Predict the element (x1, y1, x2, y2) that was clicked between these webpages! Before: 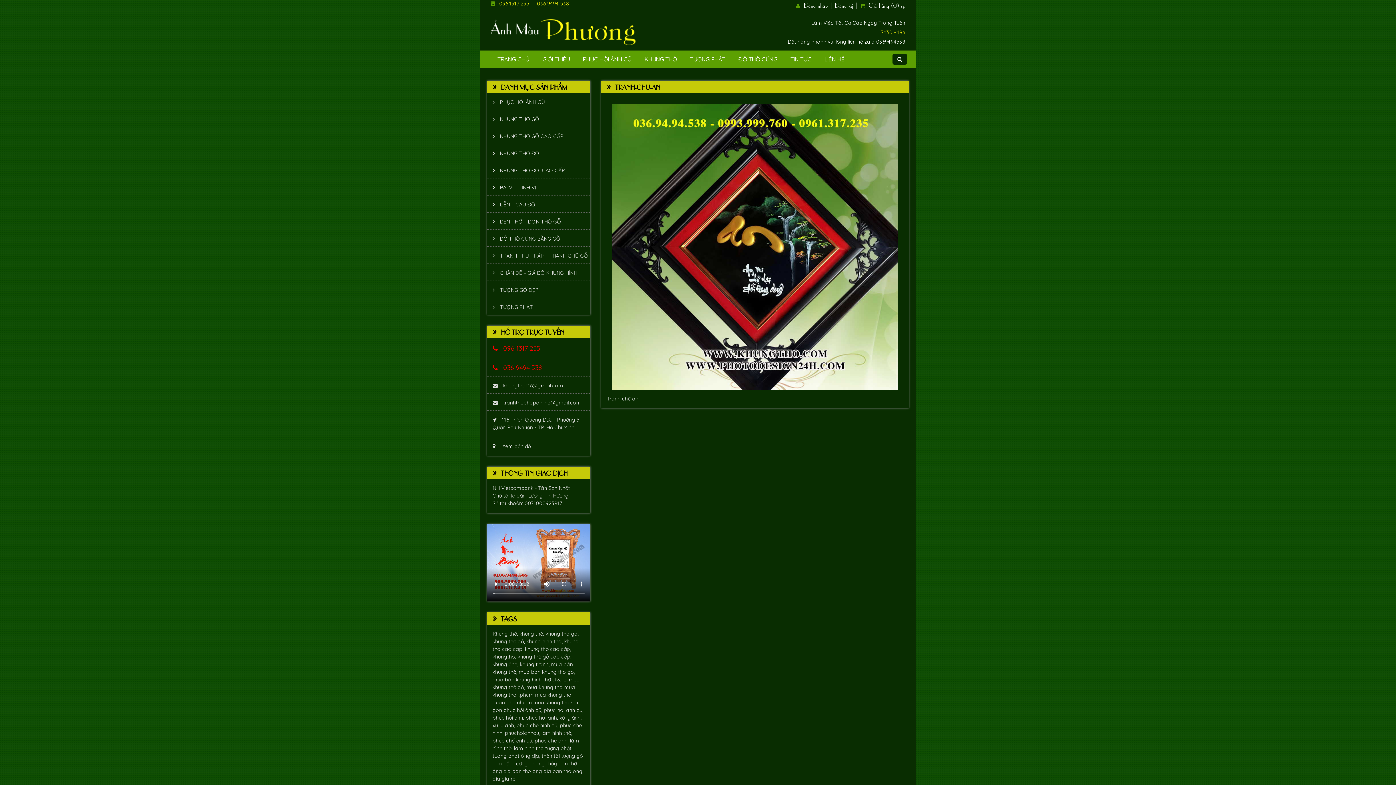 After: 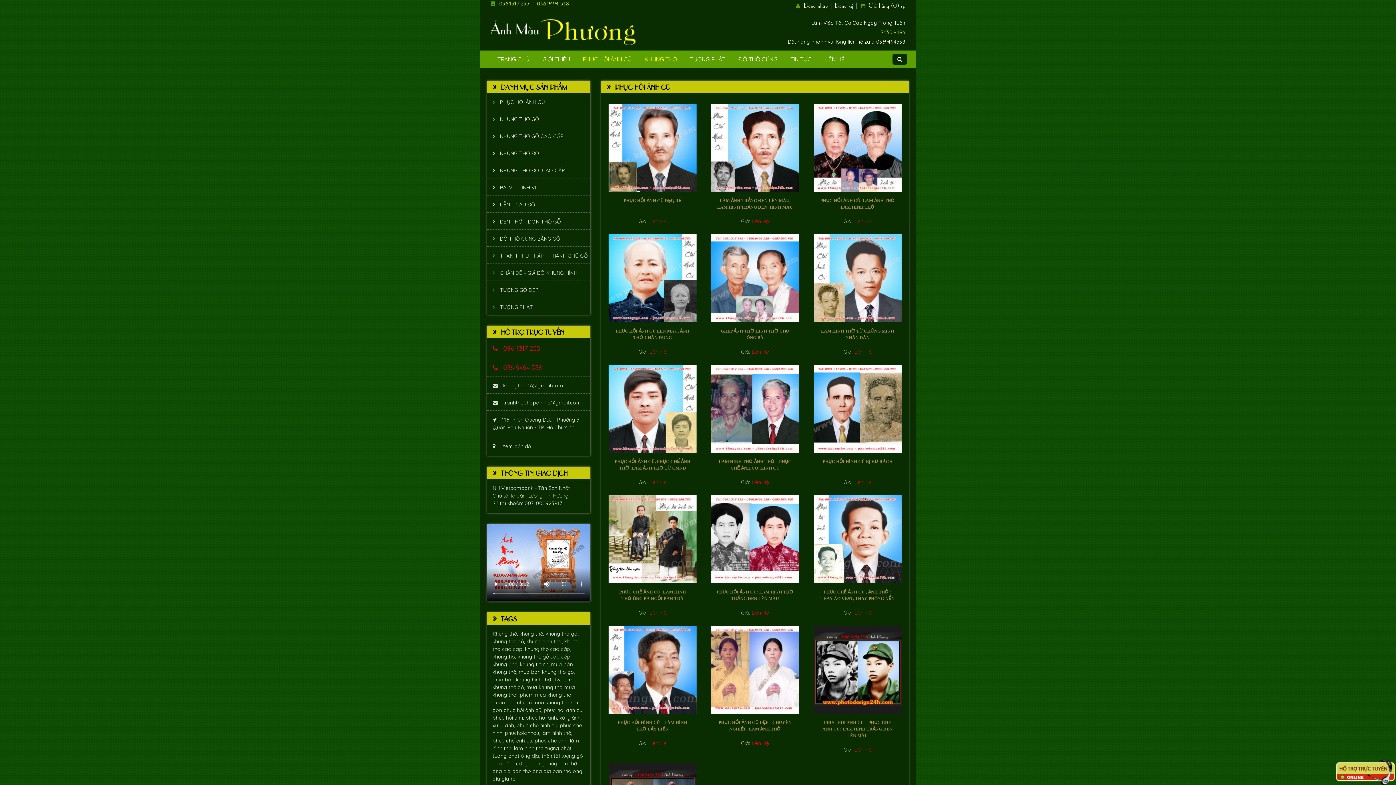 Action: bbox: (492, 722, 516, 729) label: xu ly anh, 